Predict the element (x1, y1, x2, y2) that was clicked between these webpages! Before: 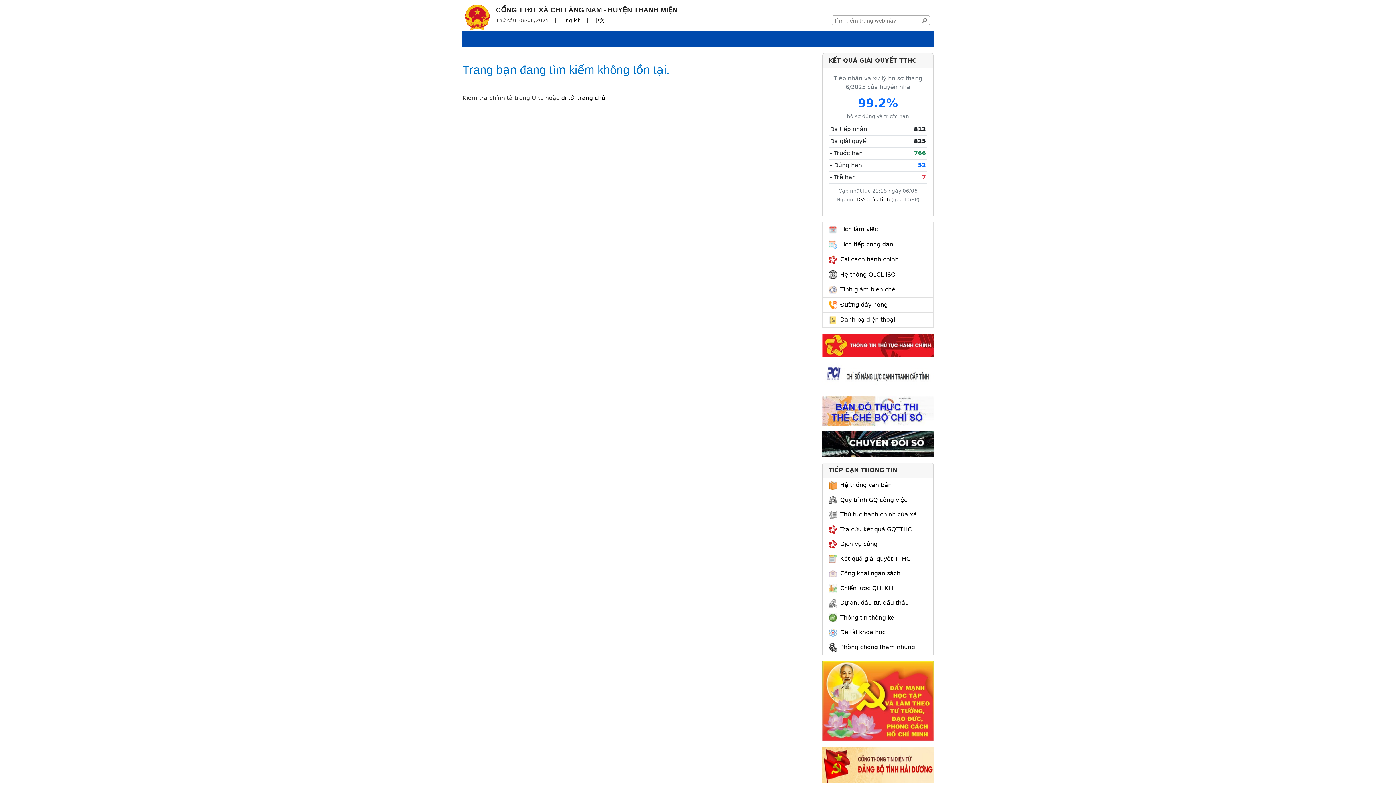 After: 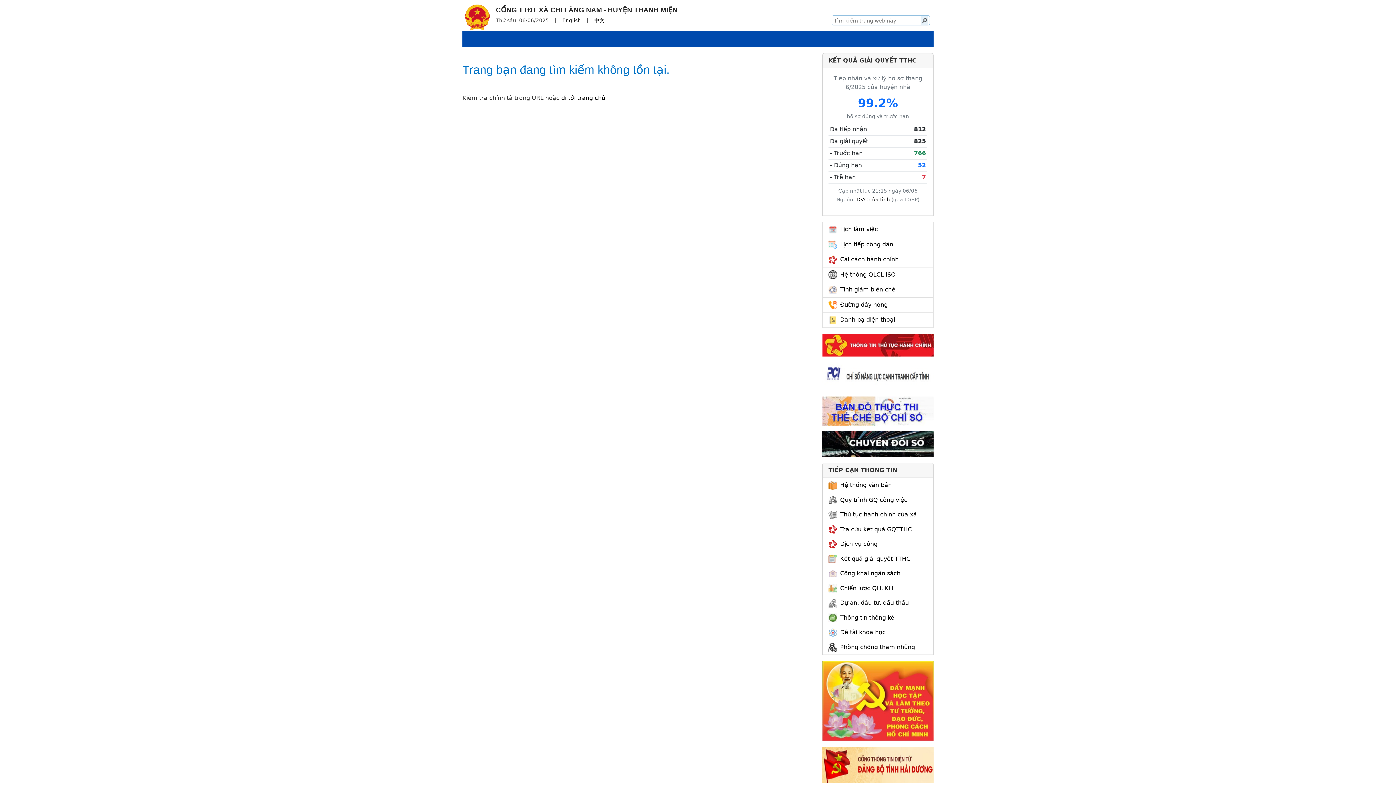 Action: label: Tìm kiếm bbox: (921, 15, 928, 24)